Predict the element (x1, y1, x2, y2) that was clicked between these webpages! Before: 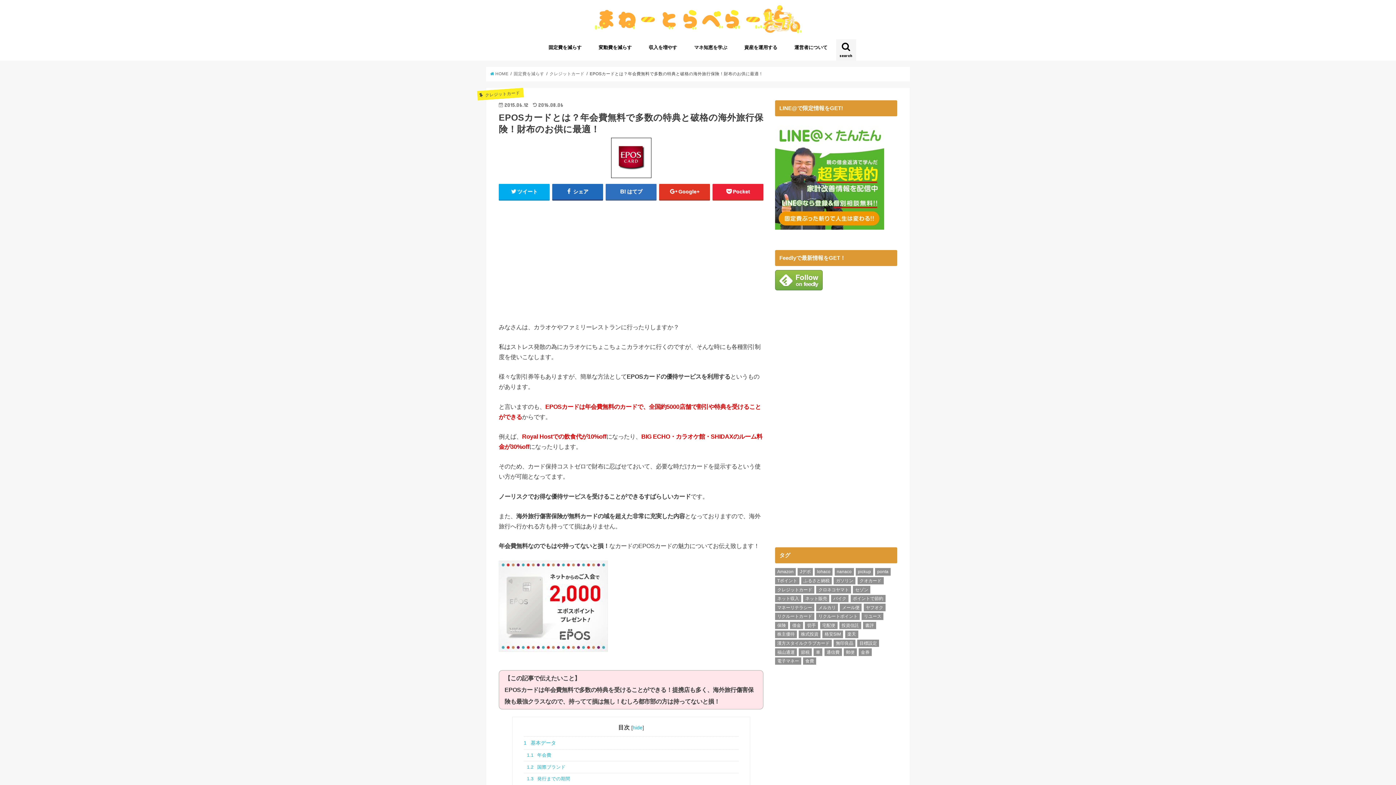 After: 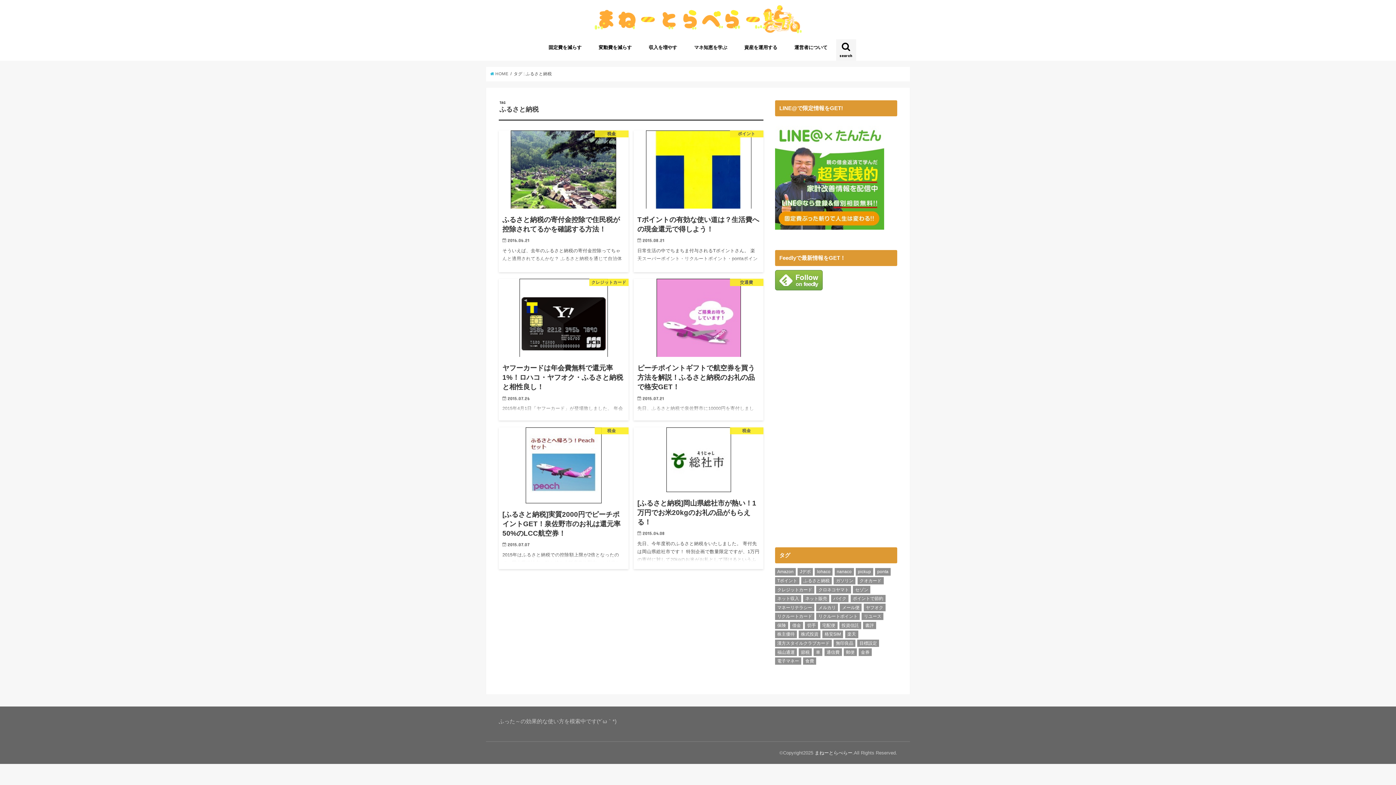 Action: label: ふるさと納税 bbox: (801, 577, 832, 584)